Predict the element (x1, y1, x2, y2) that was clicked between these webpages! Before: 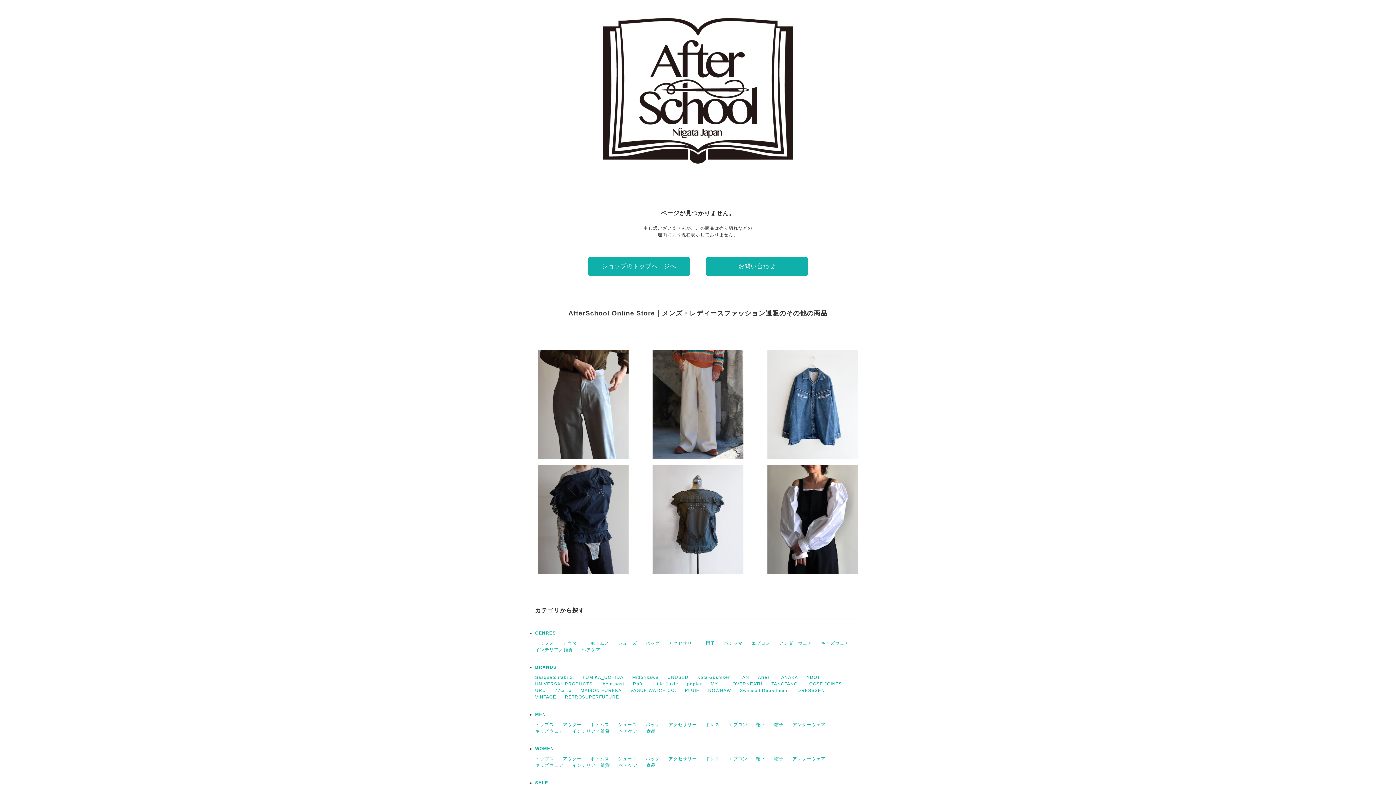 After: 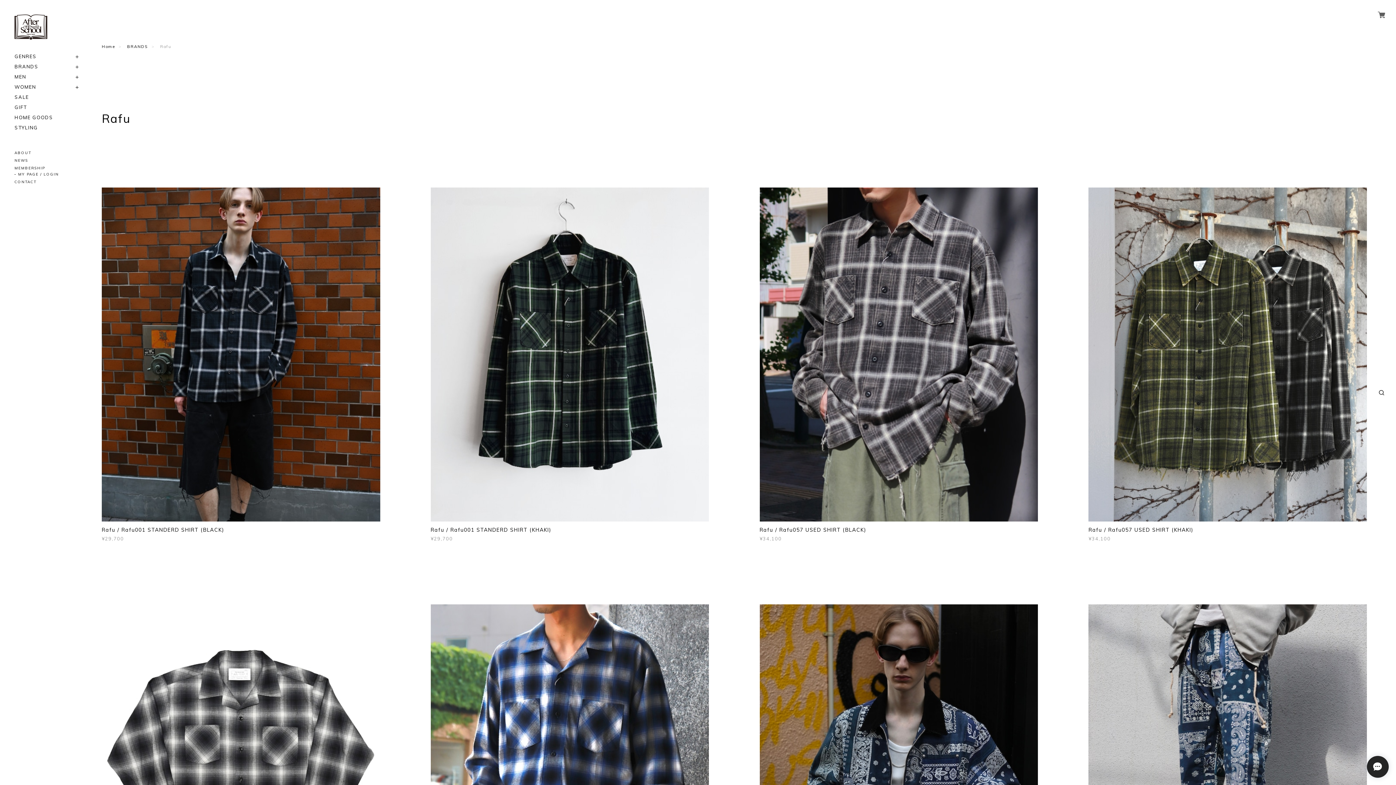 Action: label: Rafu bbox: (633, 681, 644, 686)